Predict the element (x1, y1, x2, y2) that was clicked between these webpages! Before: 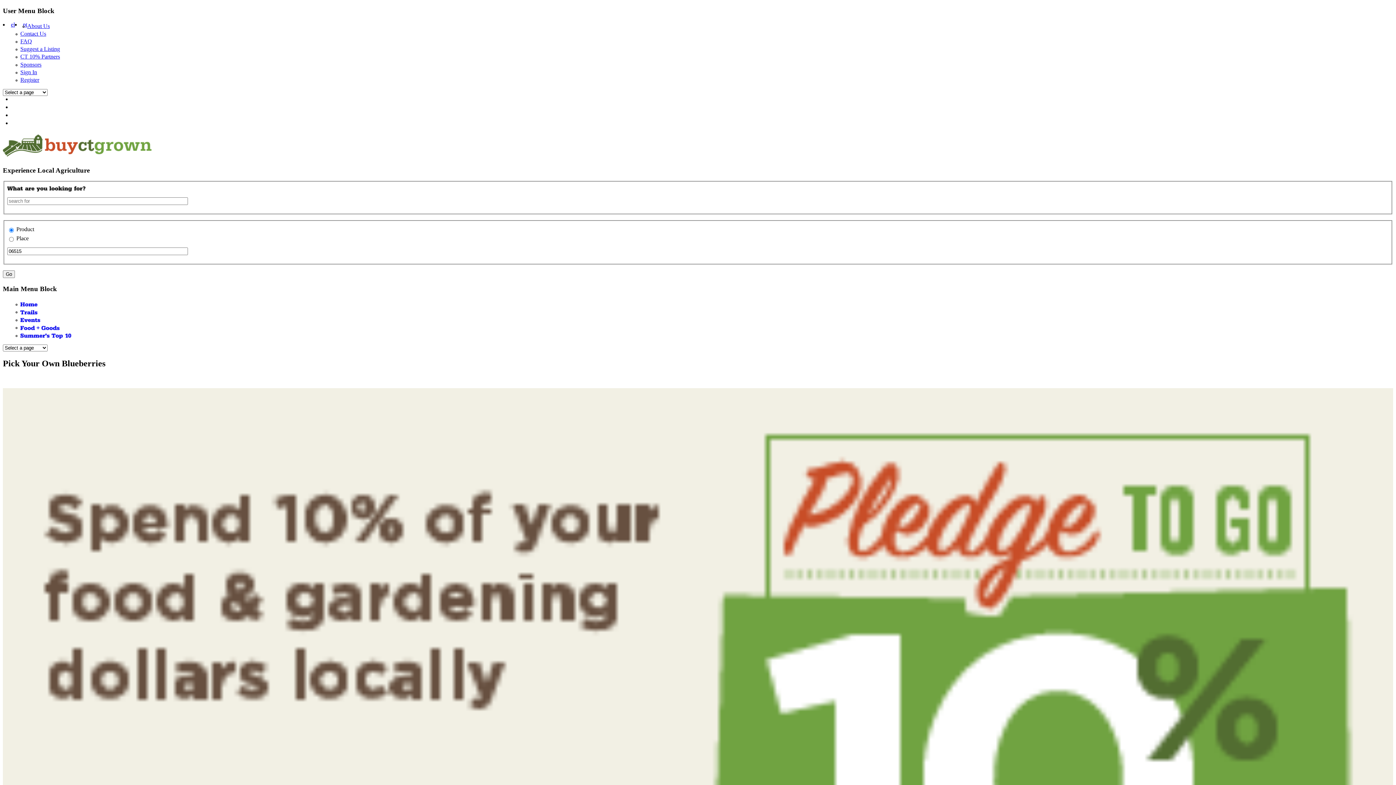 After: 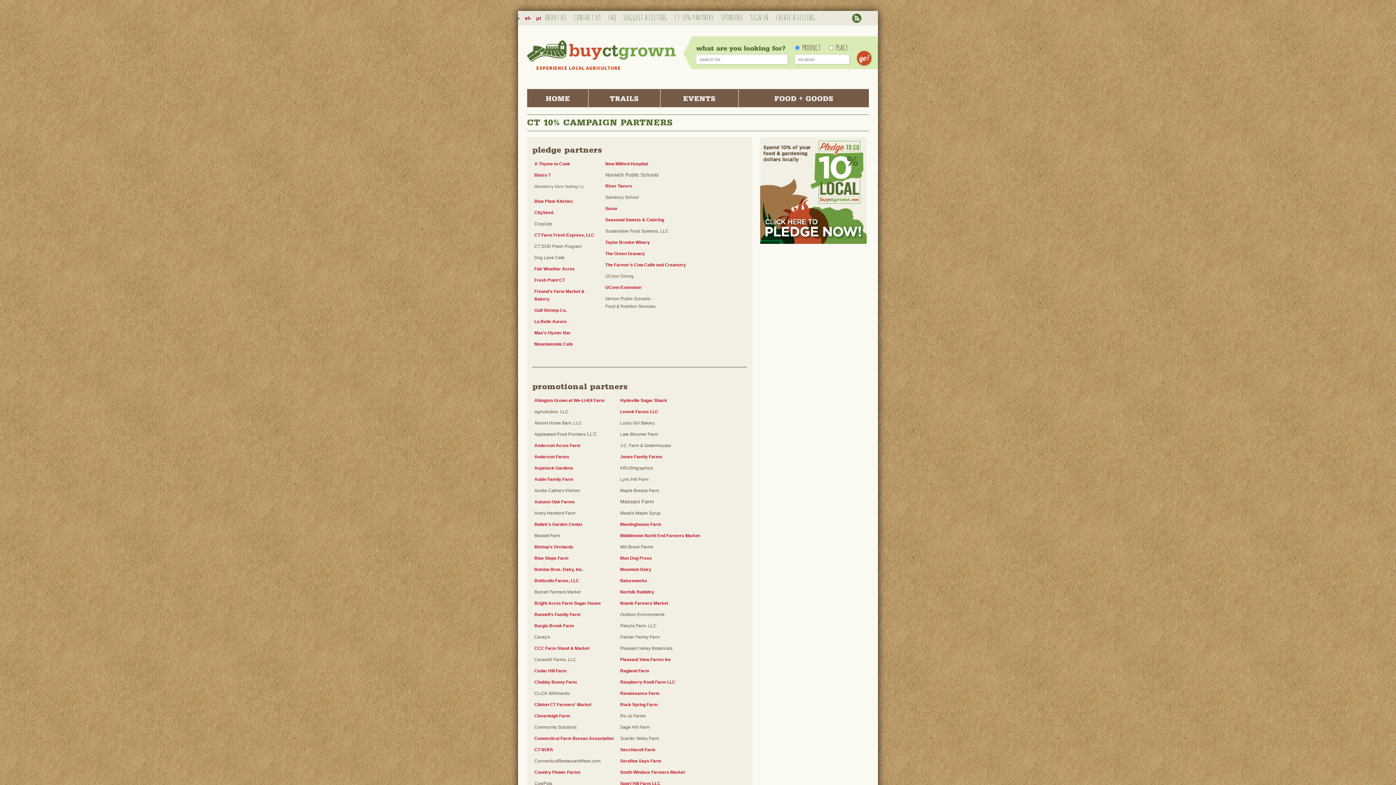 Action: bbox: (20, 53, 60, 59) label: CT 10% Partners